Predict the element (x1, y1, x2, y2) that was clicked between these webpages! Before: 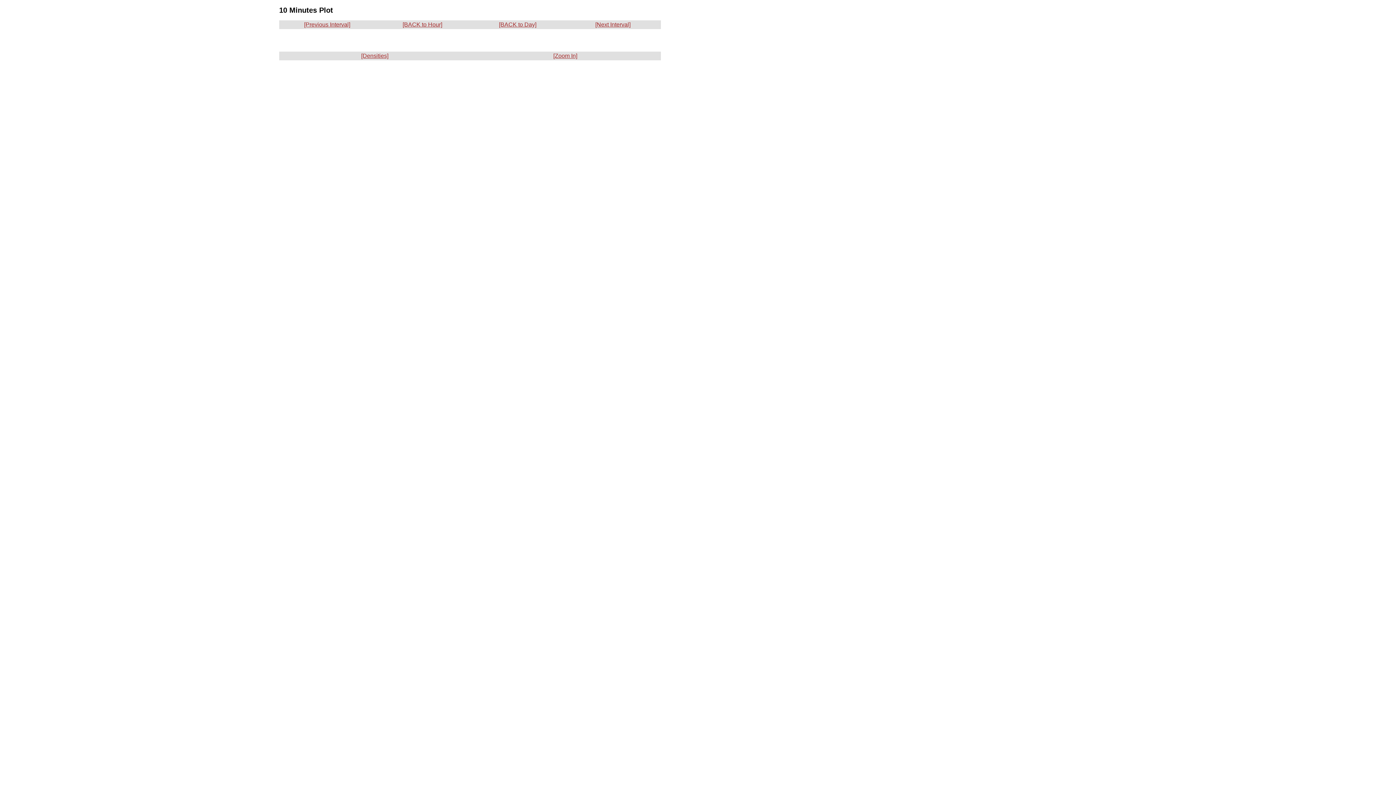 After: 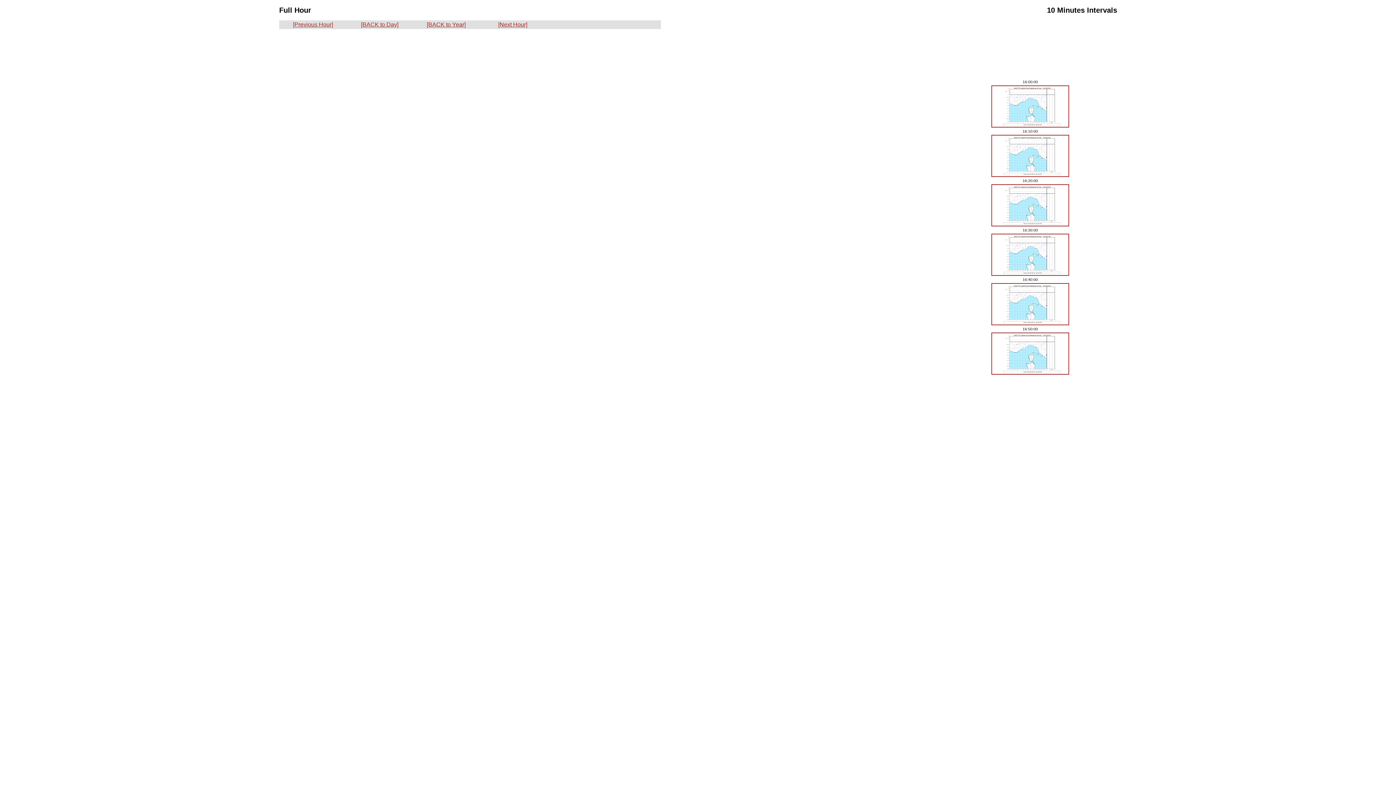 Action: bbox: (402, 21, 442, 27) label: [BACK to Hour]